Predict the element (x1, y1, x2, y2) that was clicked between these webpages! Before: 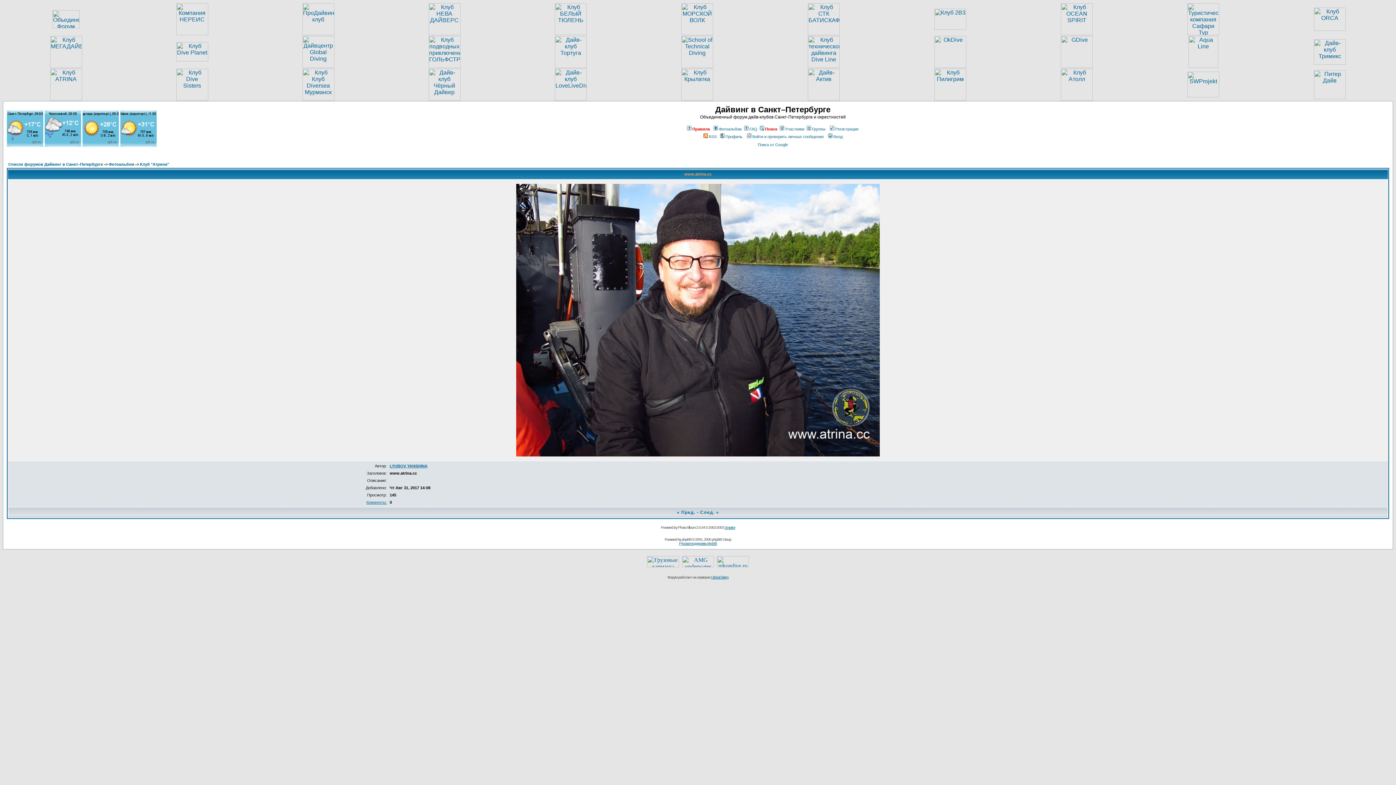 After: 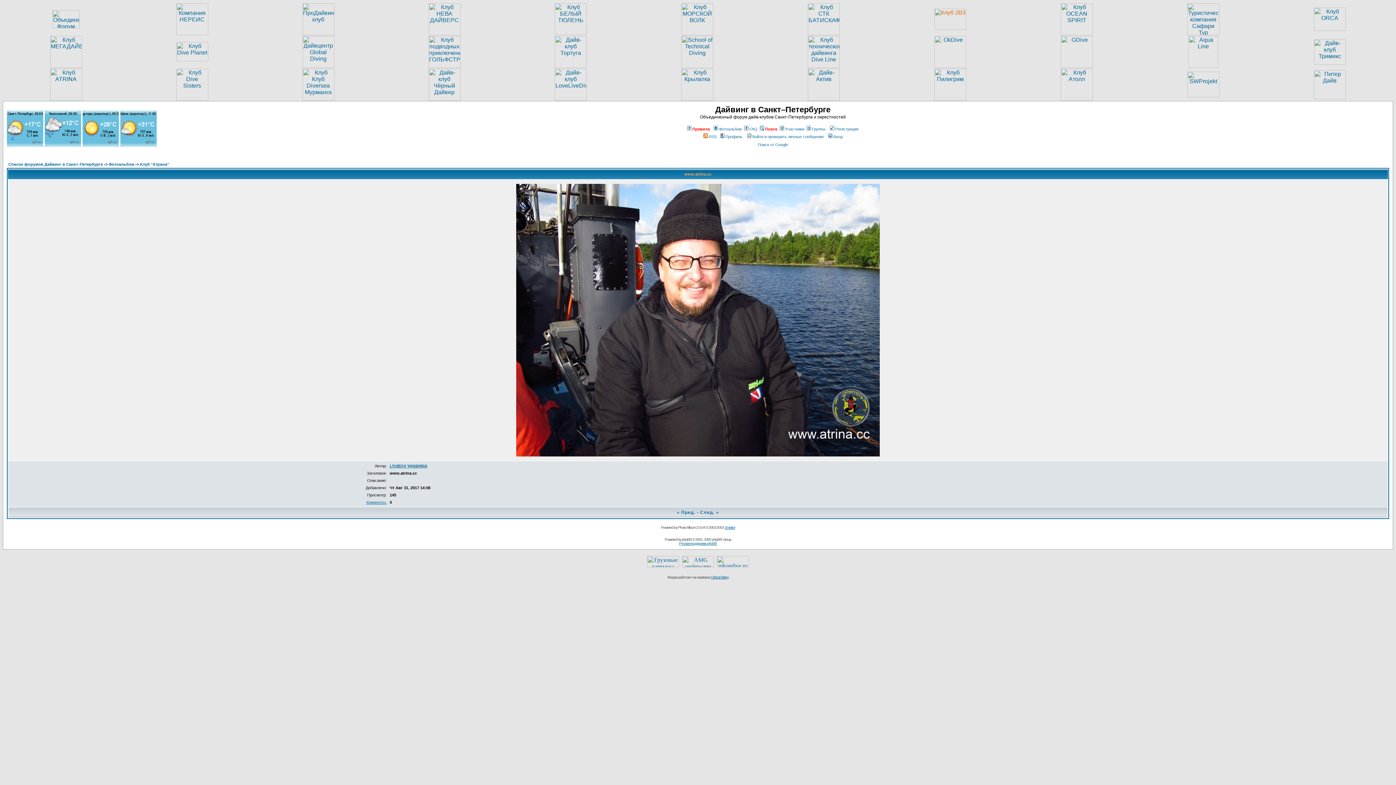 Action: bbox: (934, 24, 966, 30)